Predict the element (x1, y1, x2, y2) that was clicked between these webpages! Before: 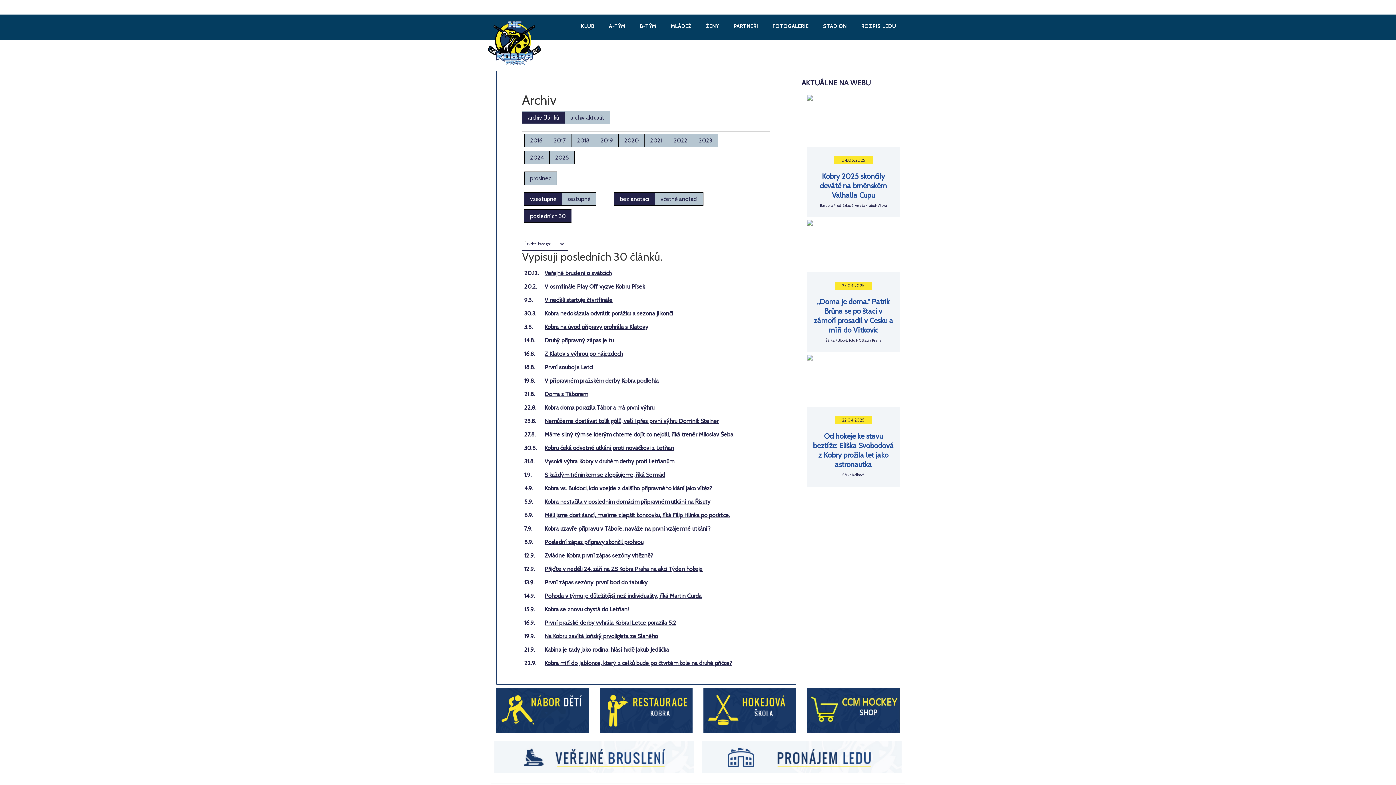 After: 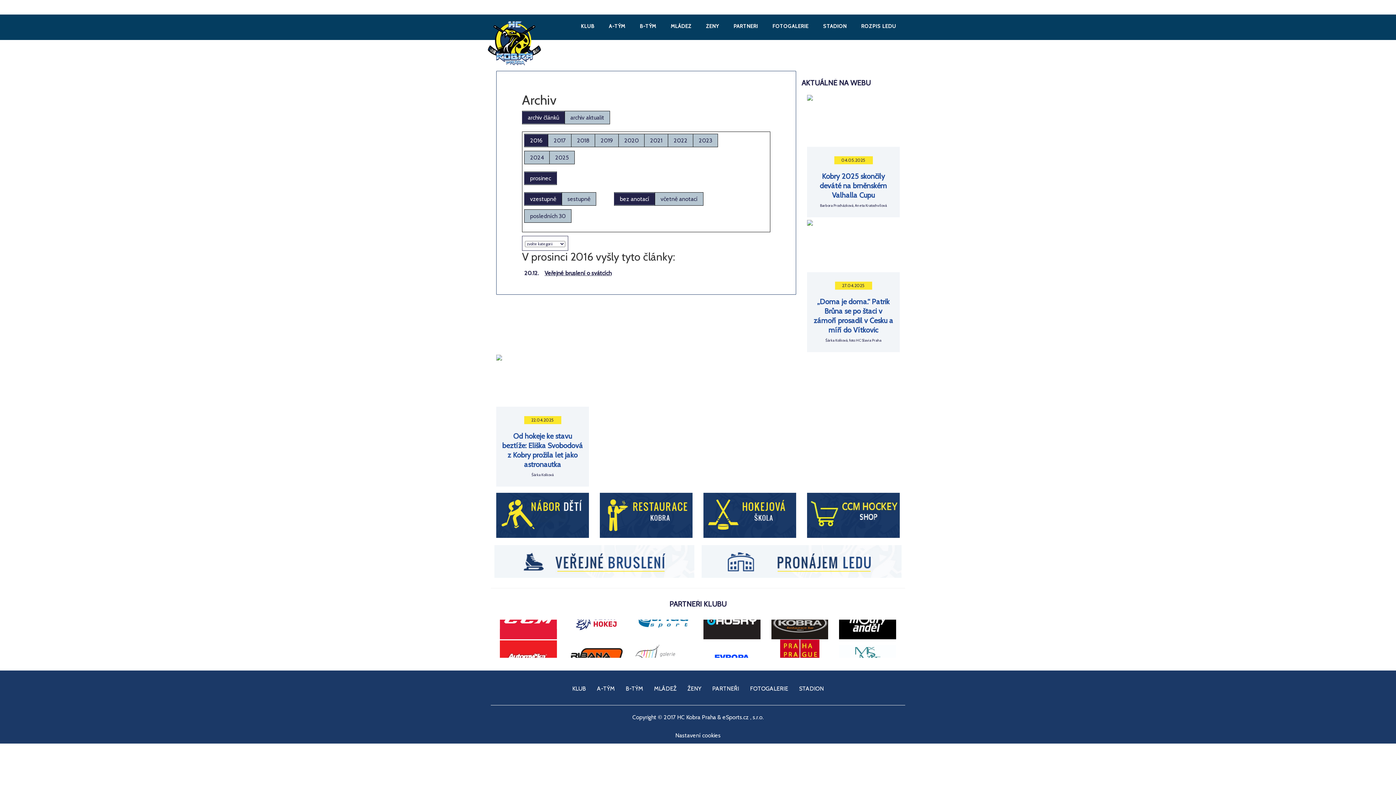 Action: label: 2016 bbox: (530, 137, 542, 144)